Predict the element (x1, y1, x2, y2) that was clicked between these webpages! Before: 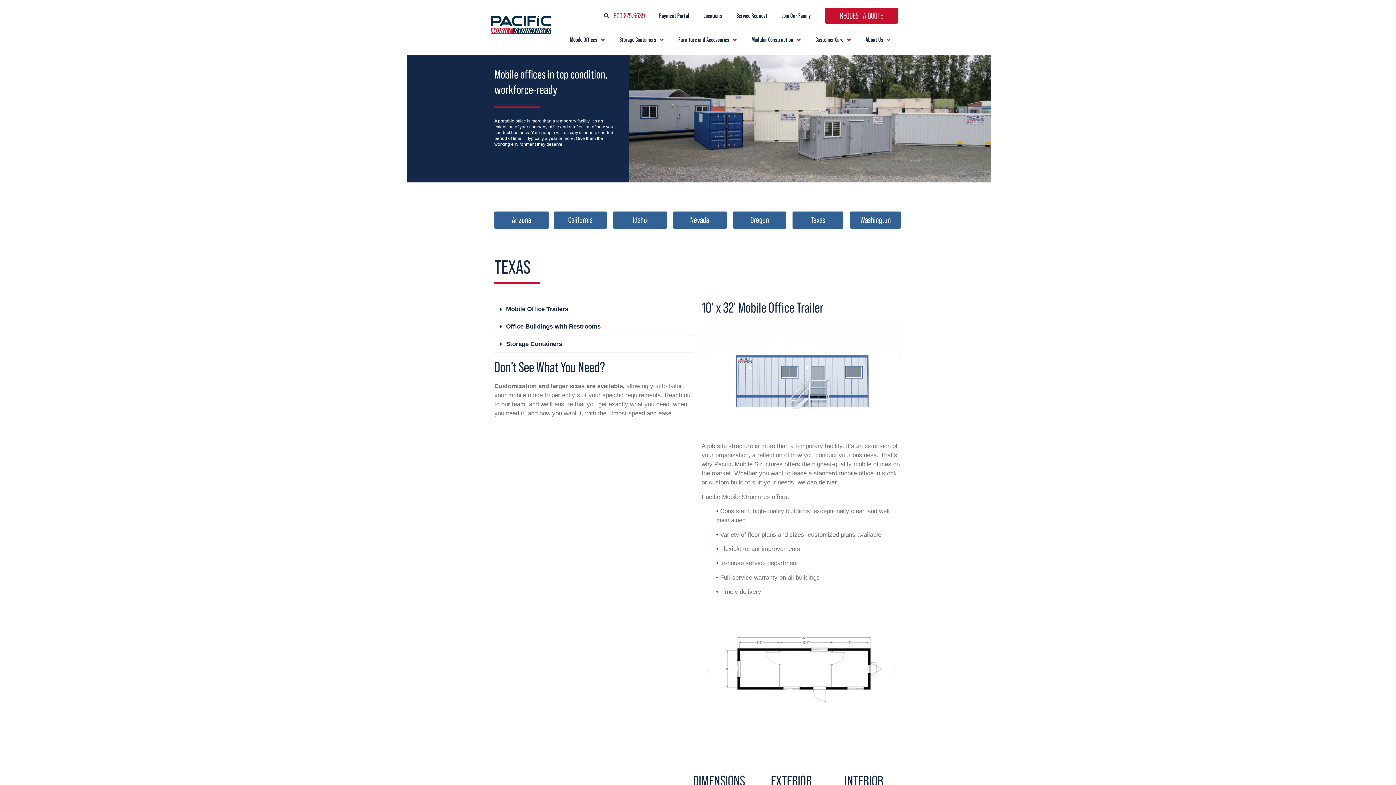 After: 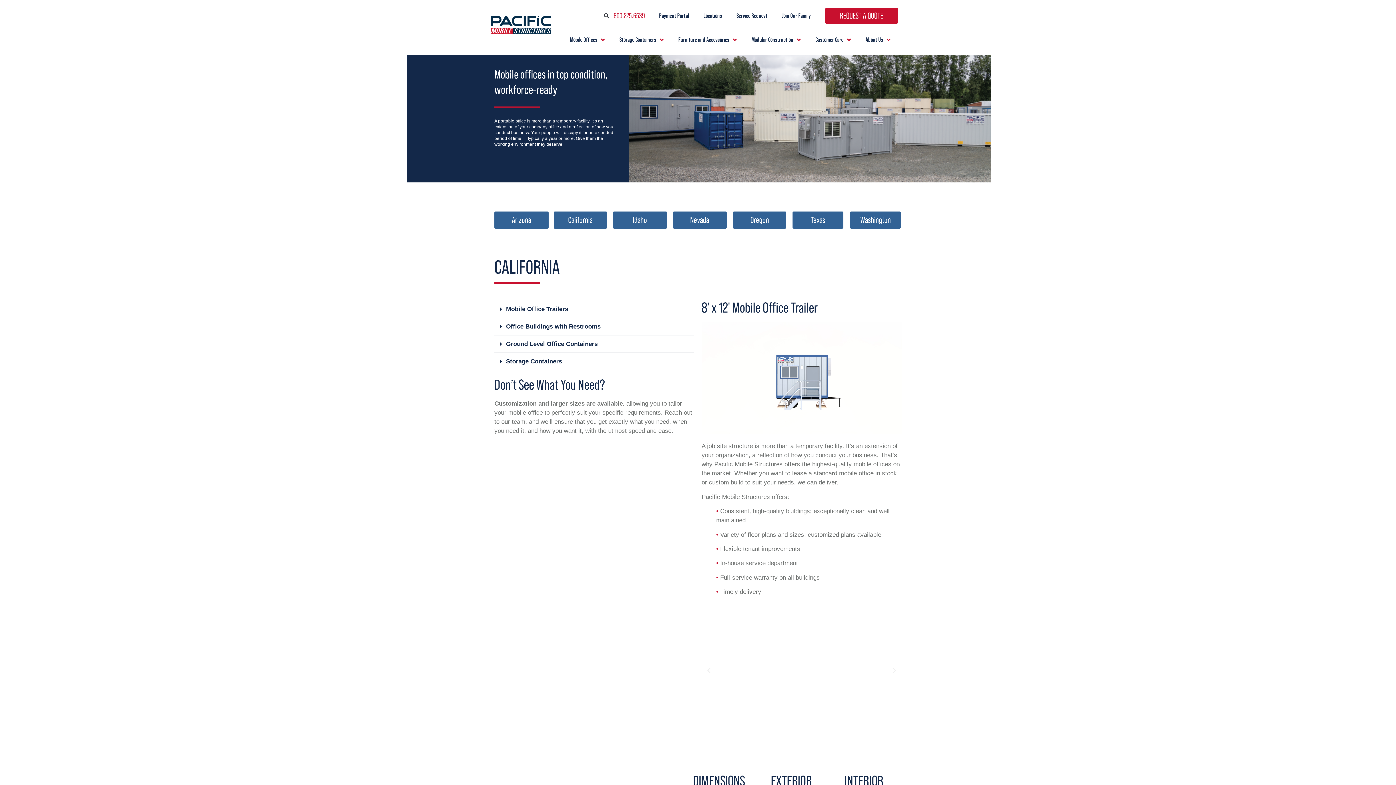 Action: label: California bbox: (553, 211, 607, 228)